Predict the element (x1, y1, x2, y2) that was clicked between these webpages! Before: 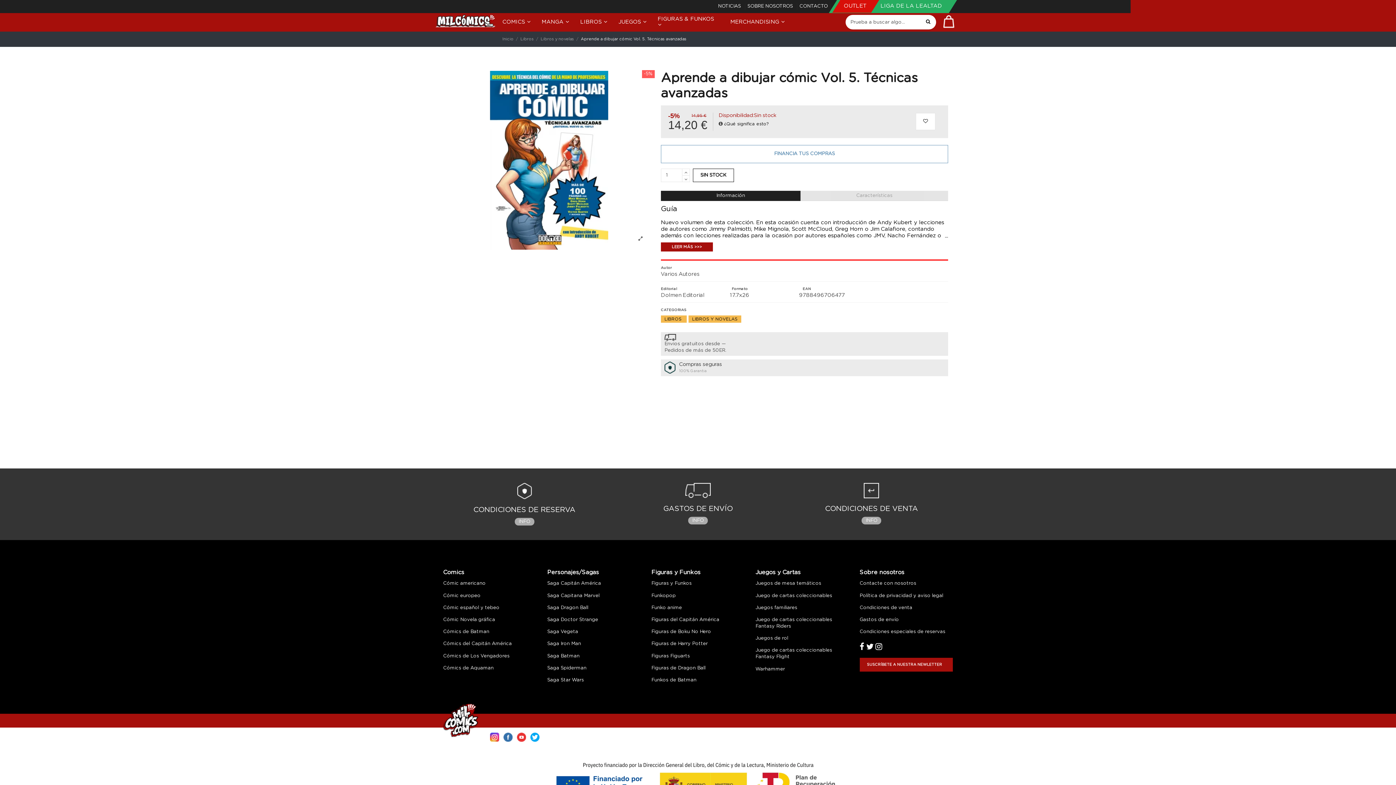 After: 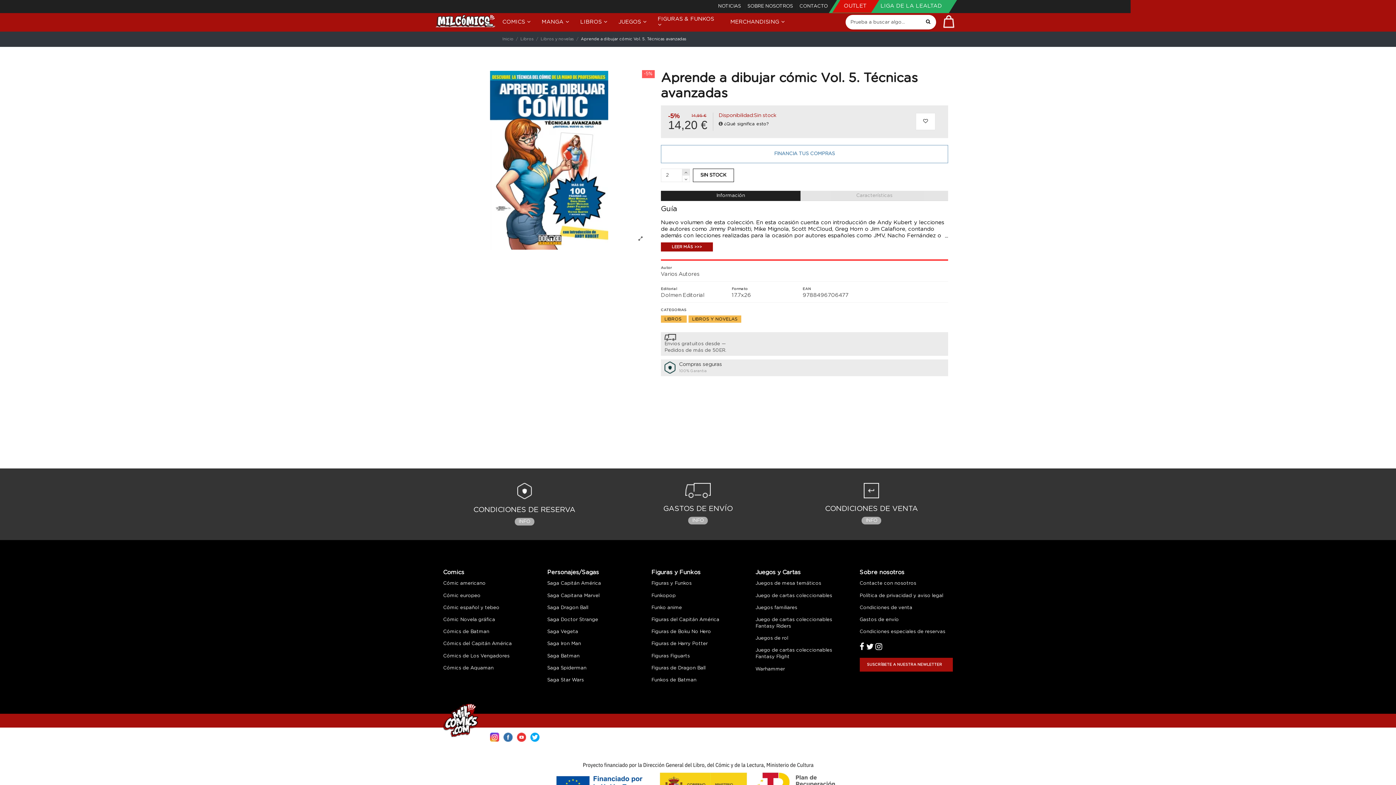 Action: bbox: (682, 168, 690, 175)